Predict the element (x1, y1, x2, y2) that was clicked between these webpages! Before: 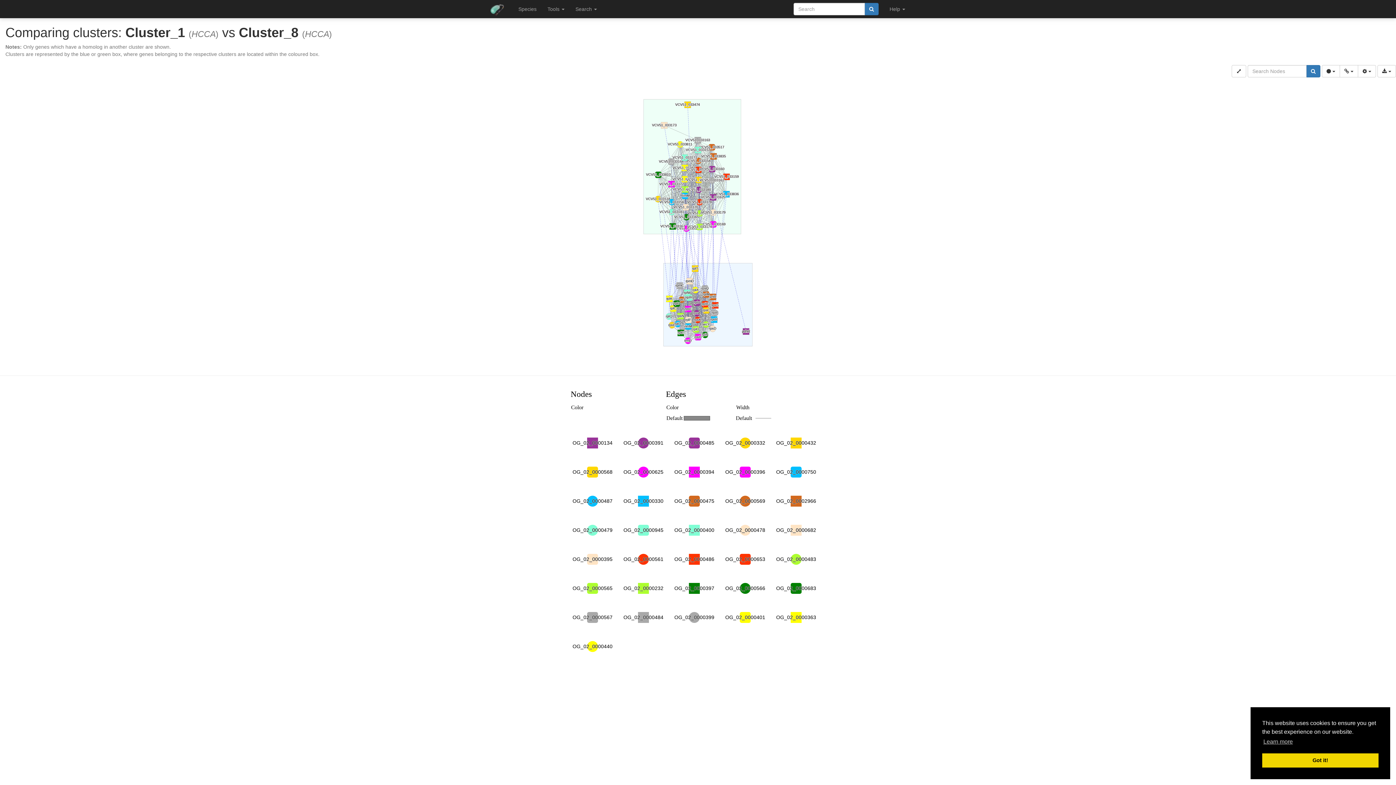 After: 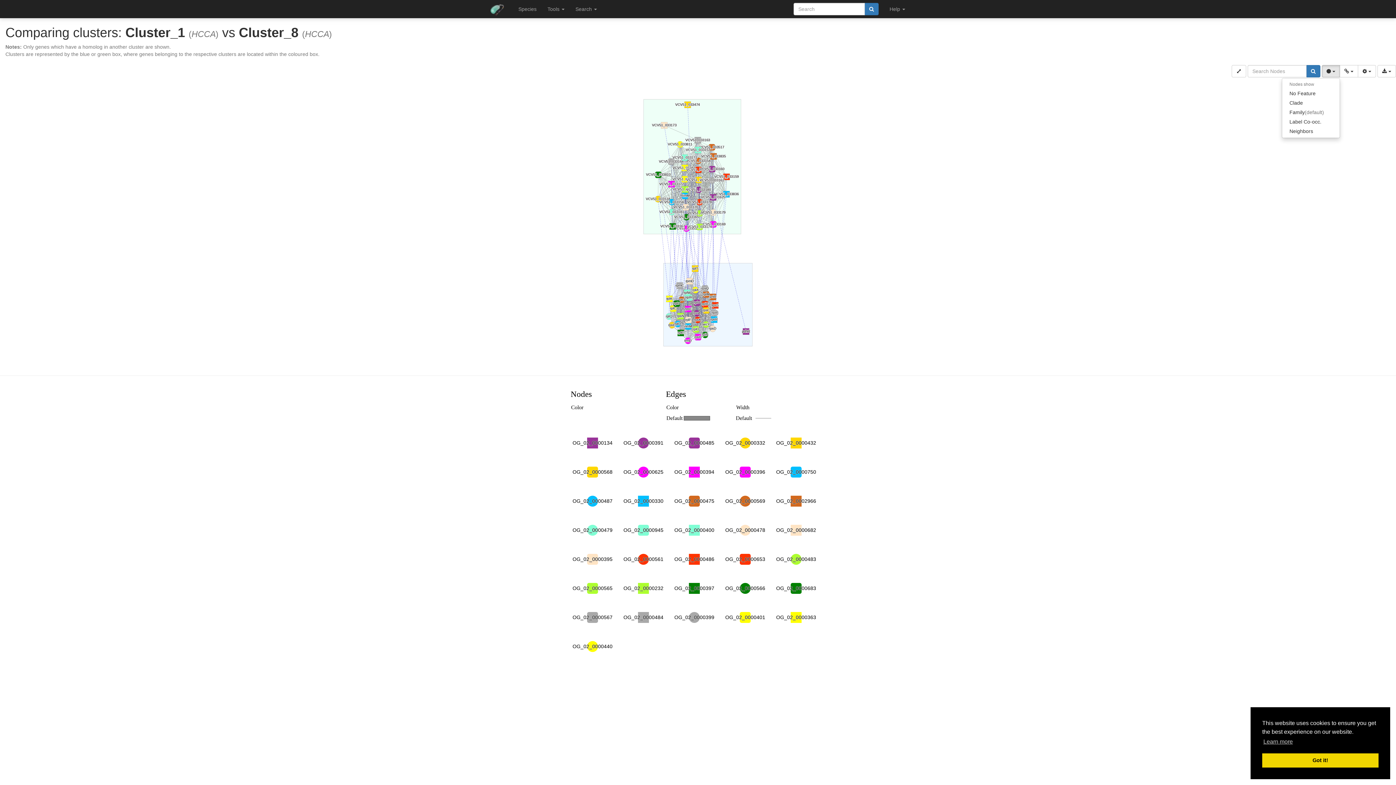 Action: label:   bbox: (1322, 65, 1340, 77)